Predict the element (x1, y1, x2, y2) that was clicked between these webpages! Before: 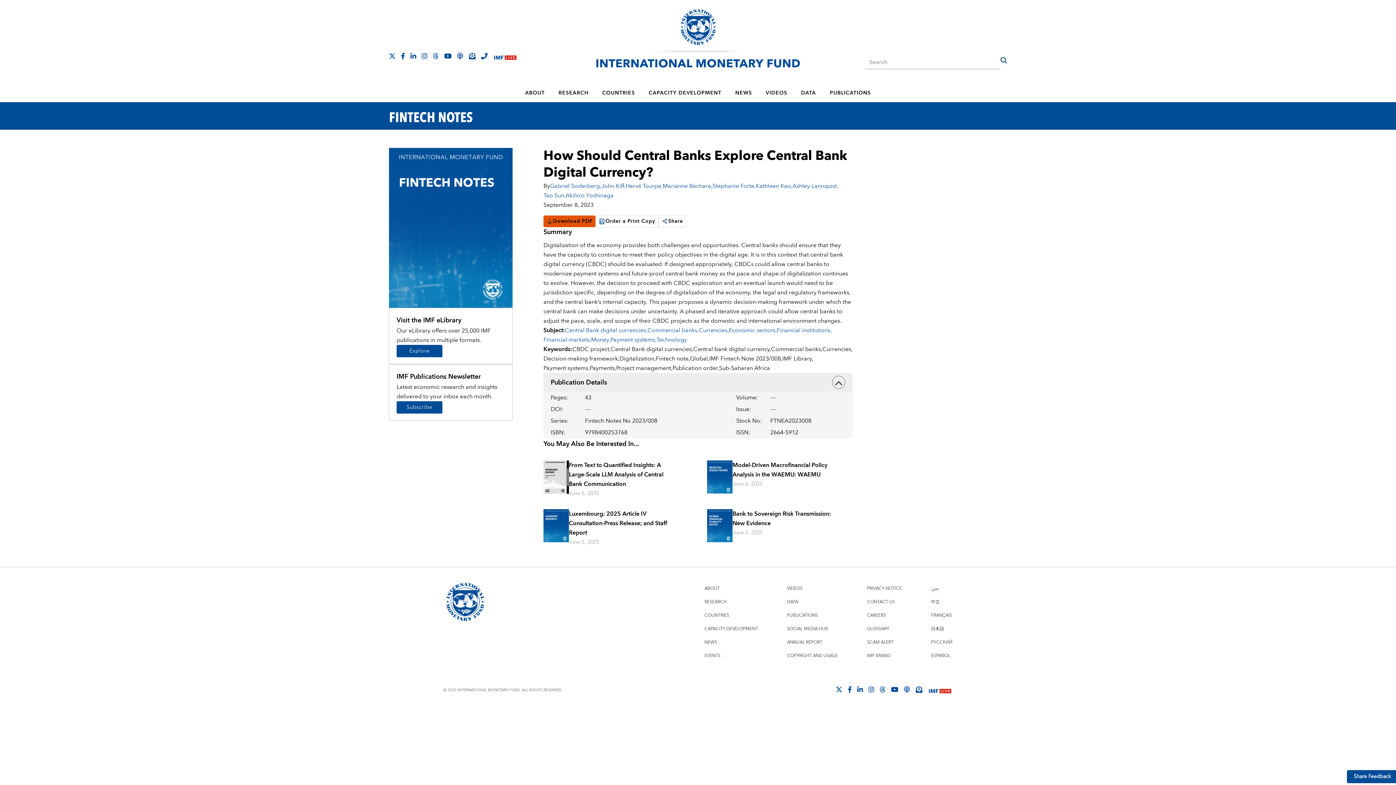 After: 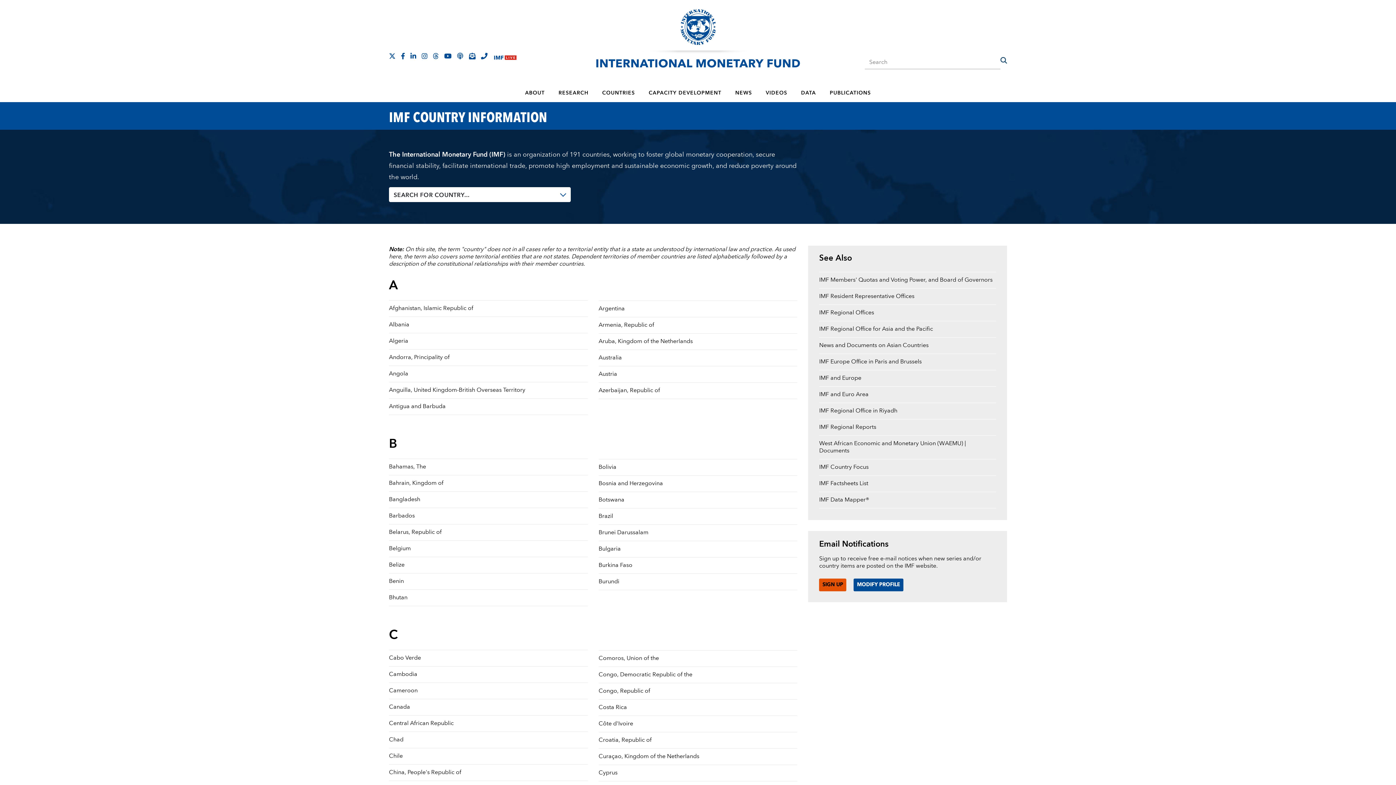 Action: bbox: (704, 612, 729, 619) label: COUNTRIES